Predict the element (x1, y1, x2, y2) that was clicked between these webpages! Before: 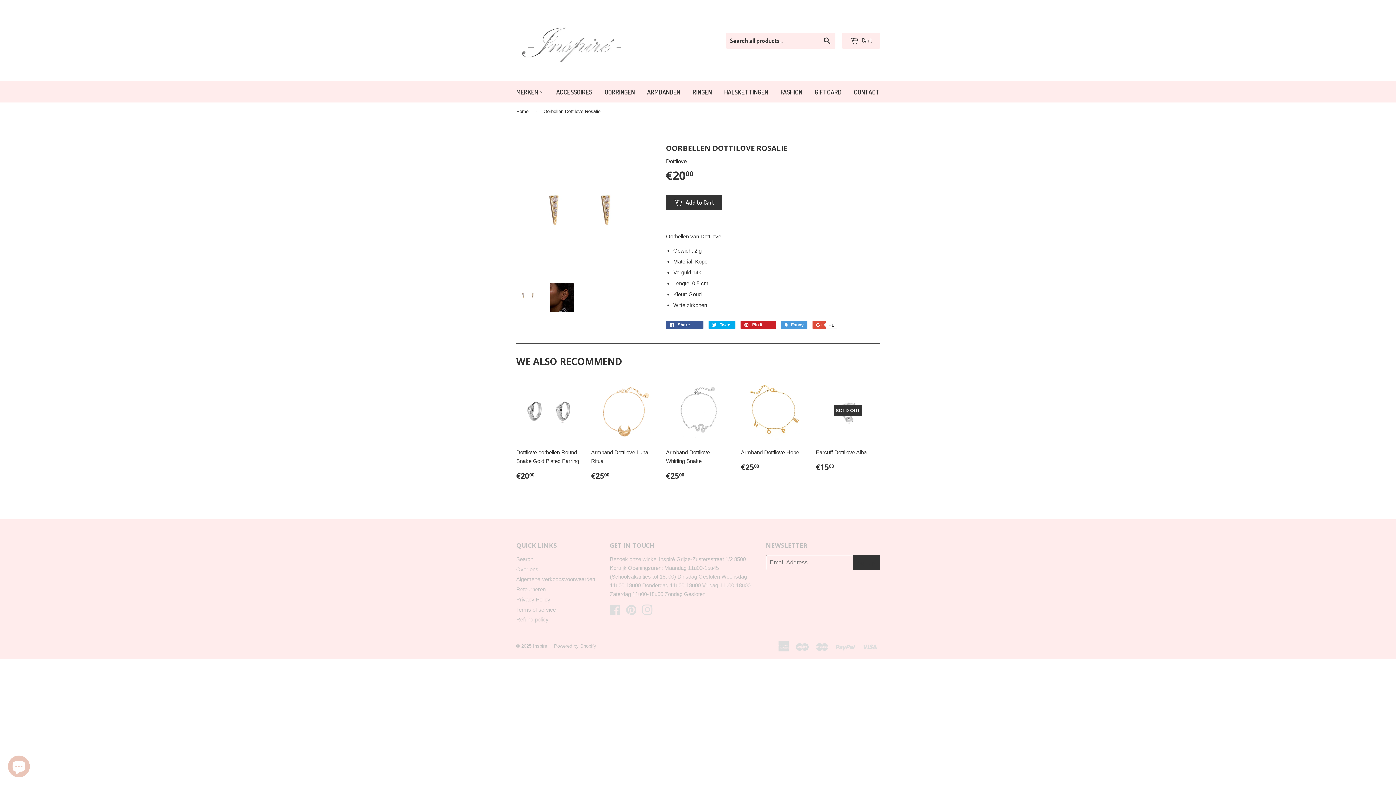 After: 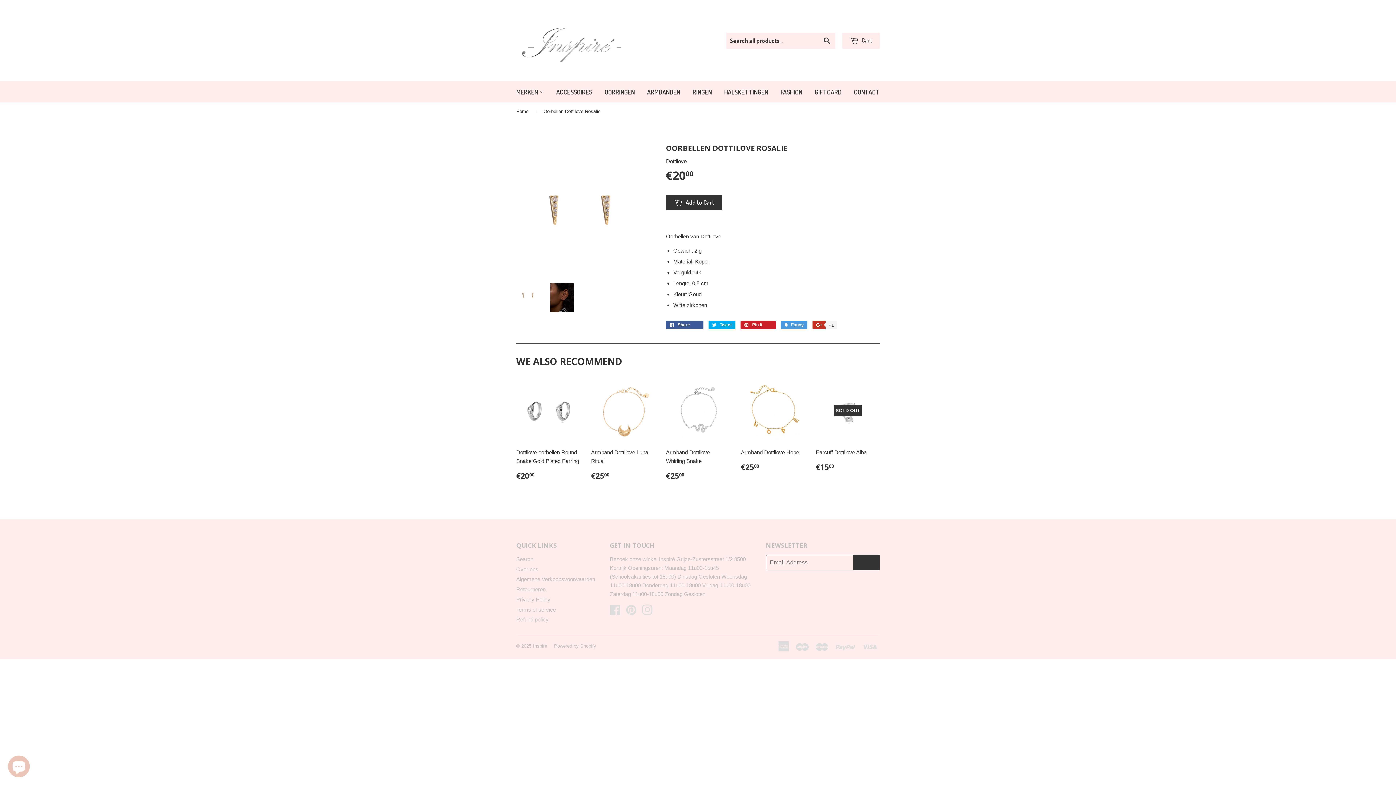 Action: bbox: (812, 321, 836, 329) label:  +1
+1 on Google Plus